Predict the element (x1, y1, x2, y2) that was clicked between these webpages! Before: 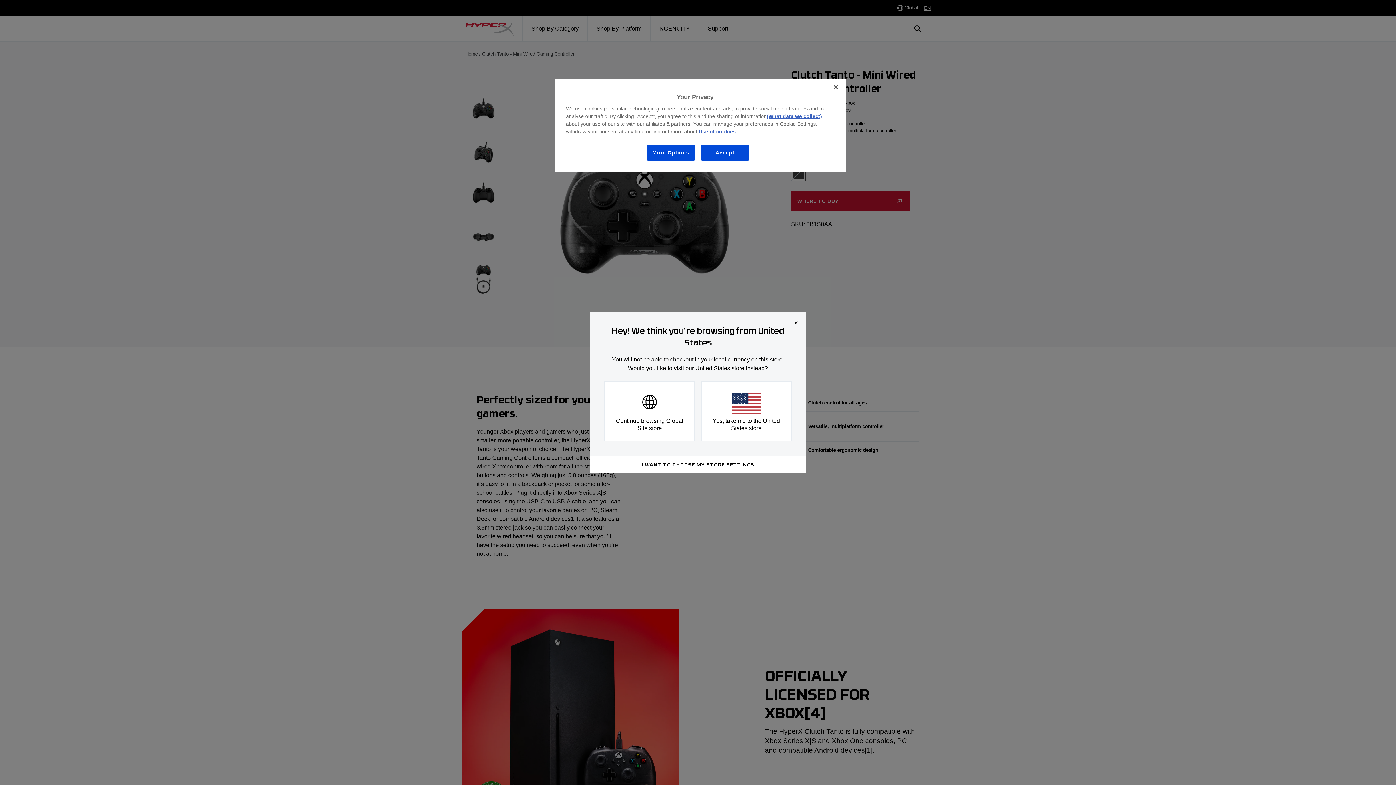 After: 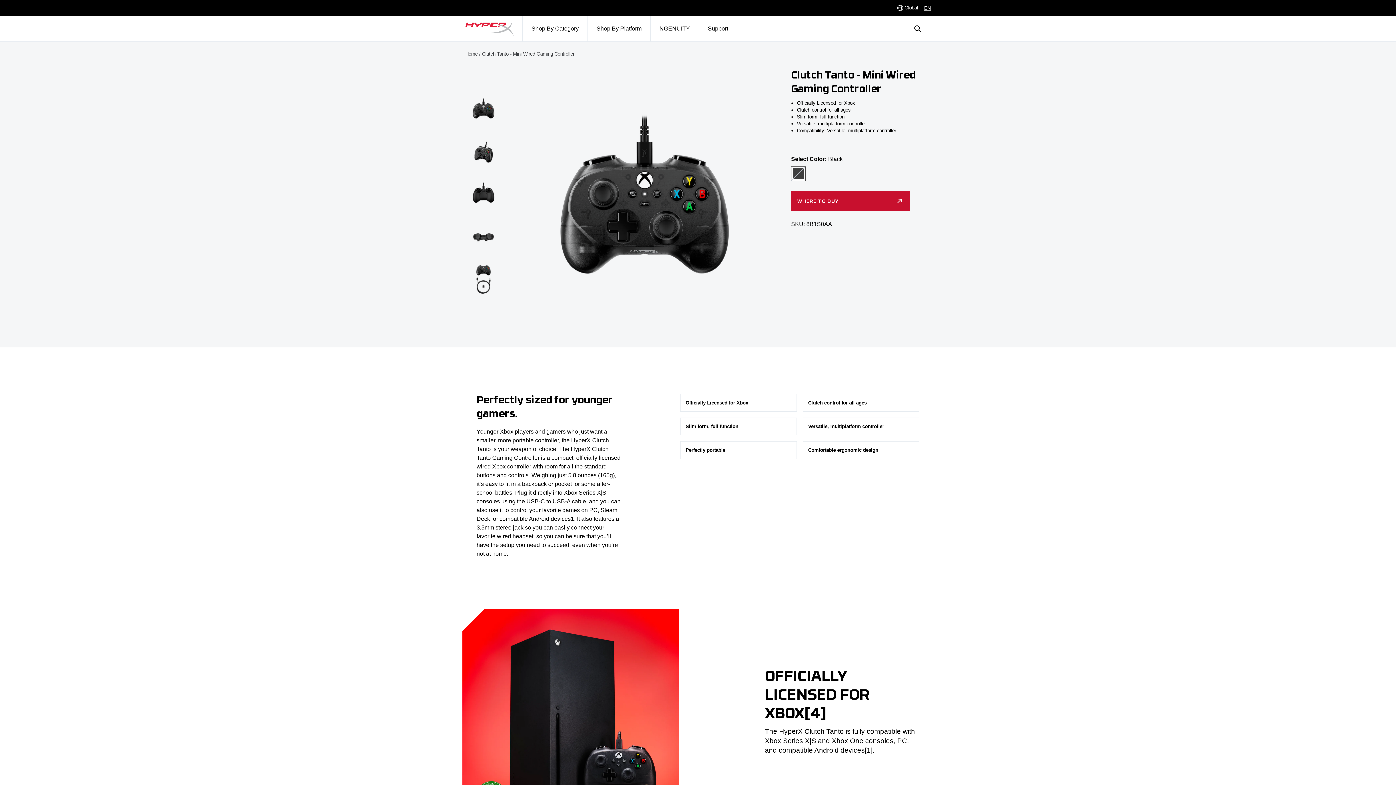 Action: label: Translation missing: en.general.accessibility.close_modal bbox: (793, 319, 798, 326)